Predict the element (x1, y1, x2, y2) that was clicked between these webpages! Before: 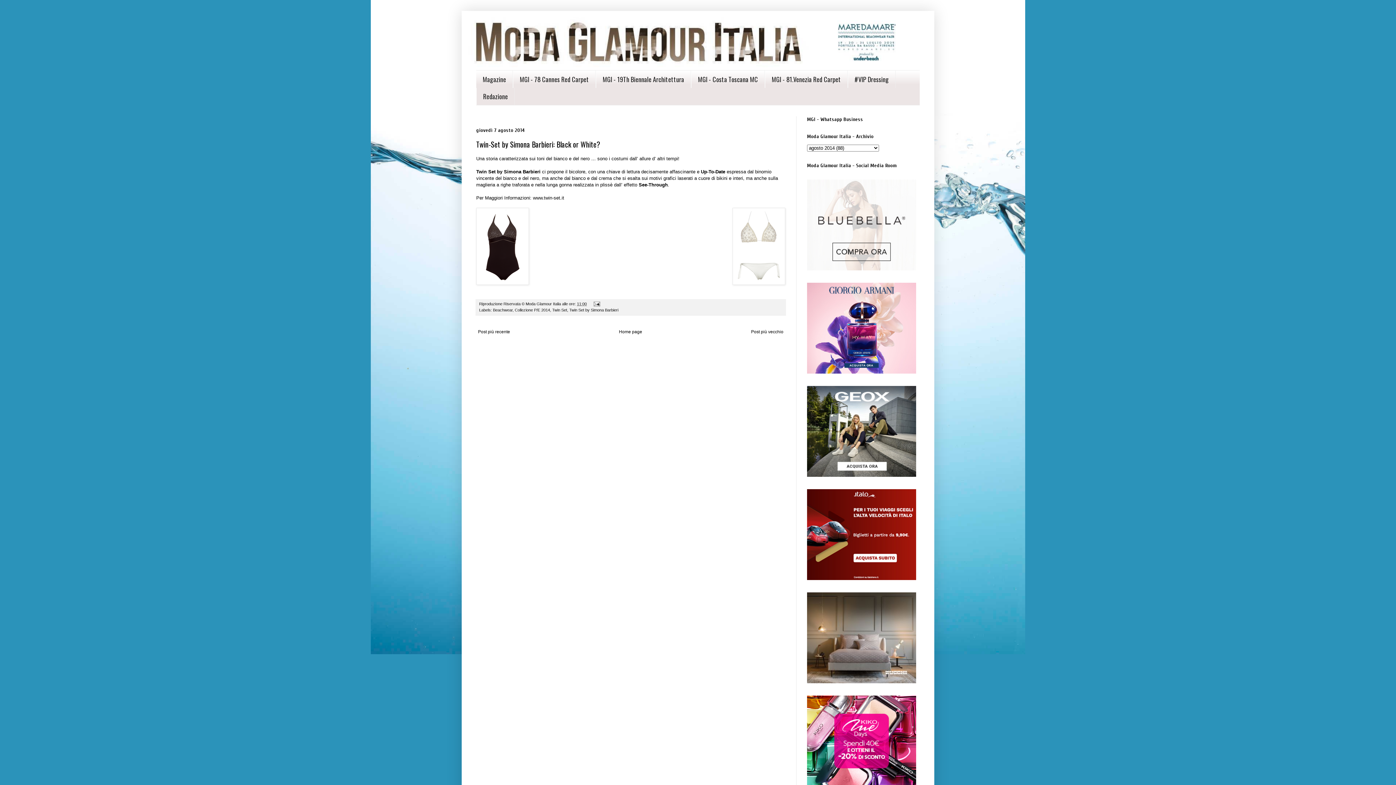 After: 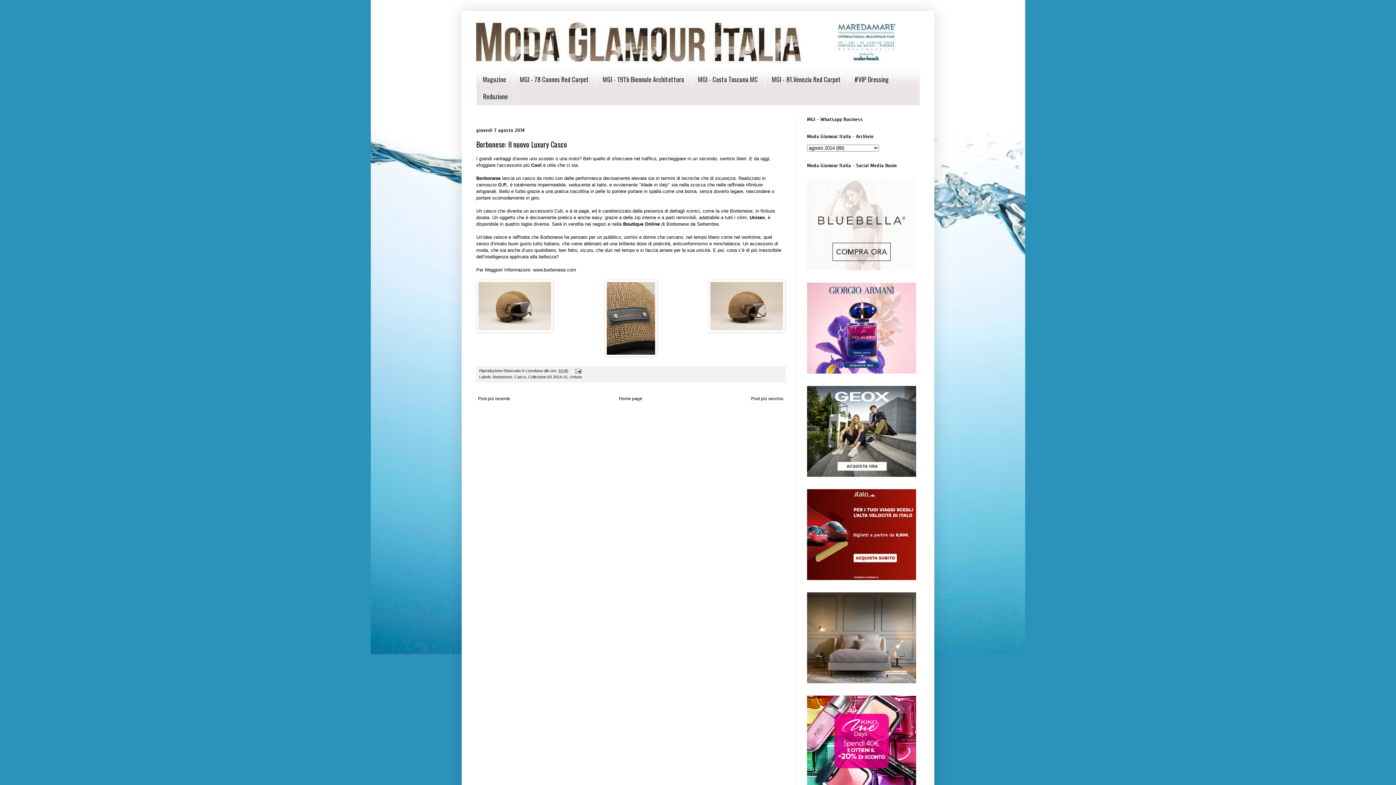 Action: label: Post più recente bbox: (476, 327, 512, 336)